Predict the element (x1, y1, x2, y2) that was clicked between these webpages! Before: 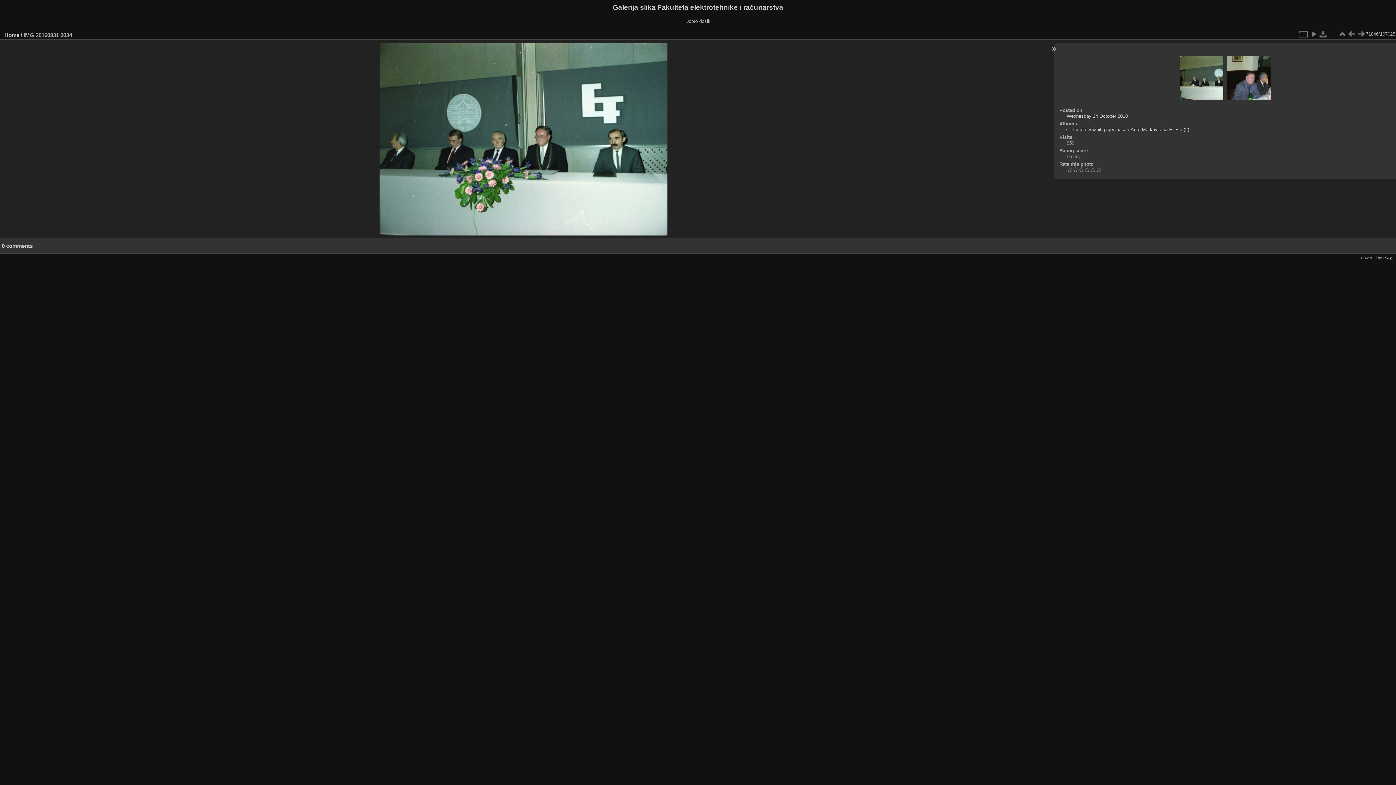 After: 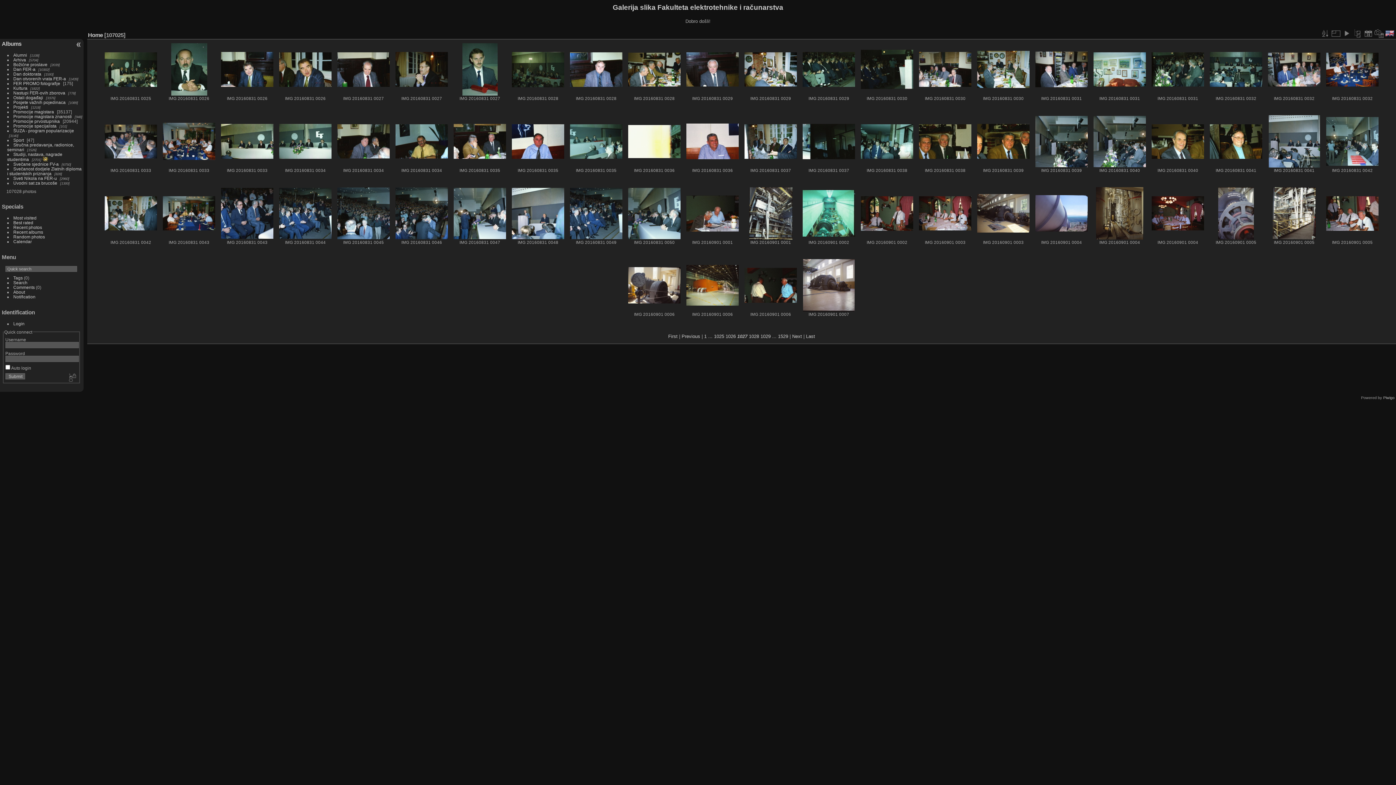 Action: bbox: (1337, 29, 1347, 38)